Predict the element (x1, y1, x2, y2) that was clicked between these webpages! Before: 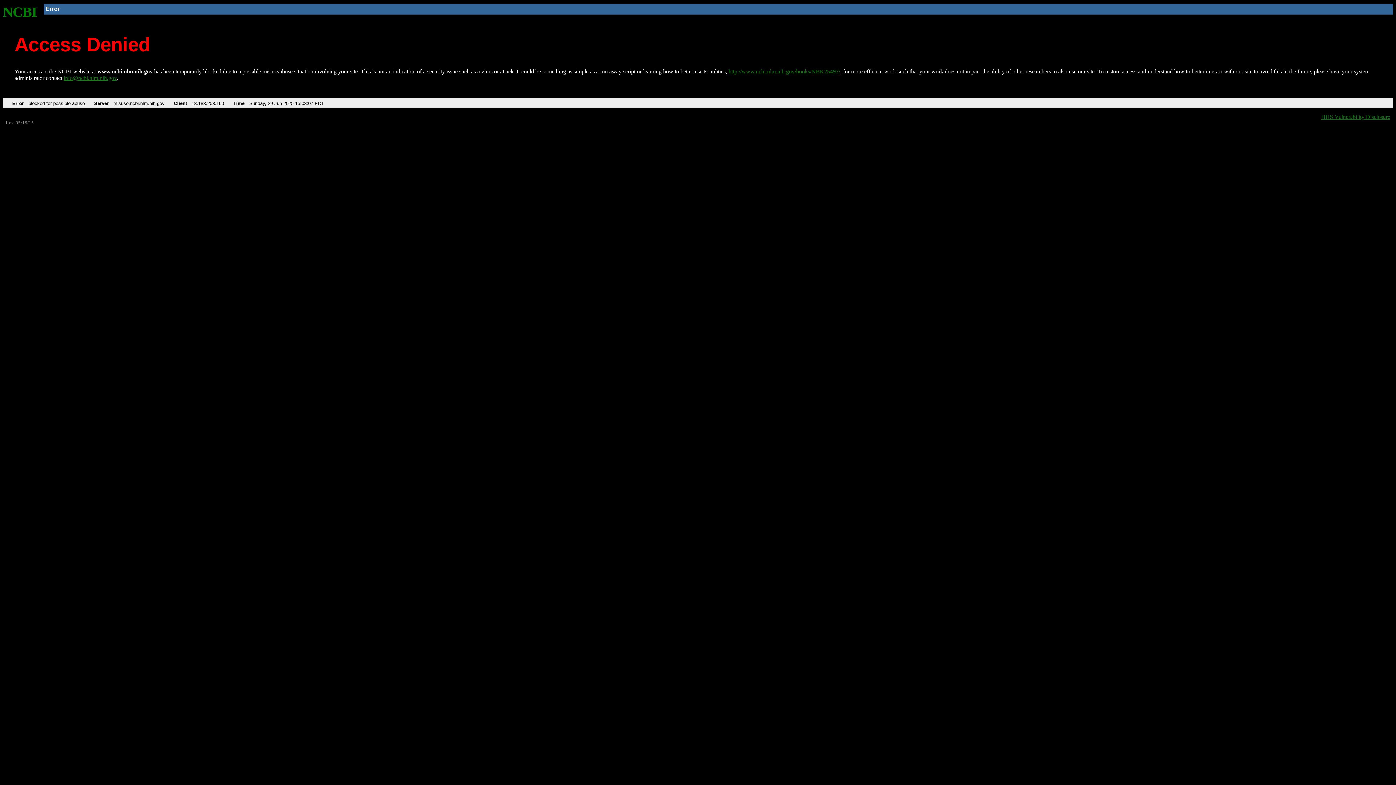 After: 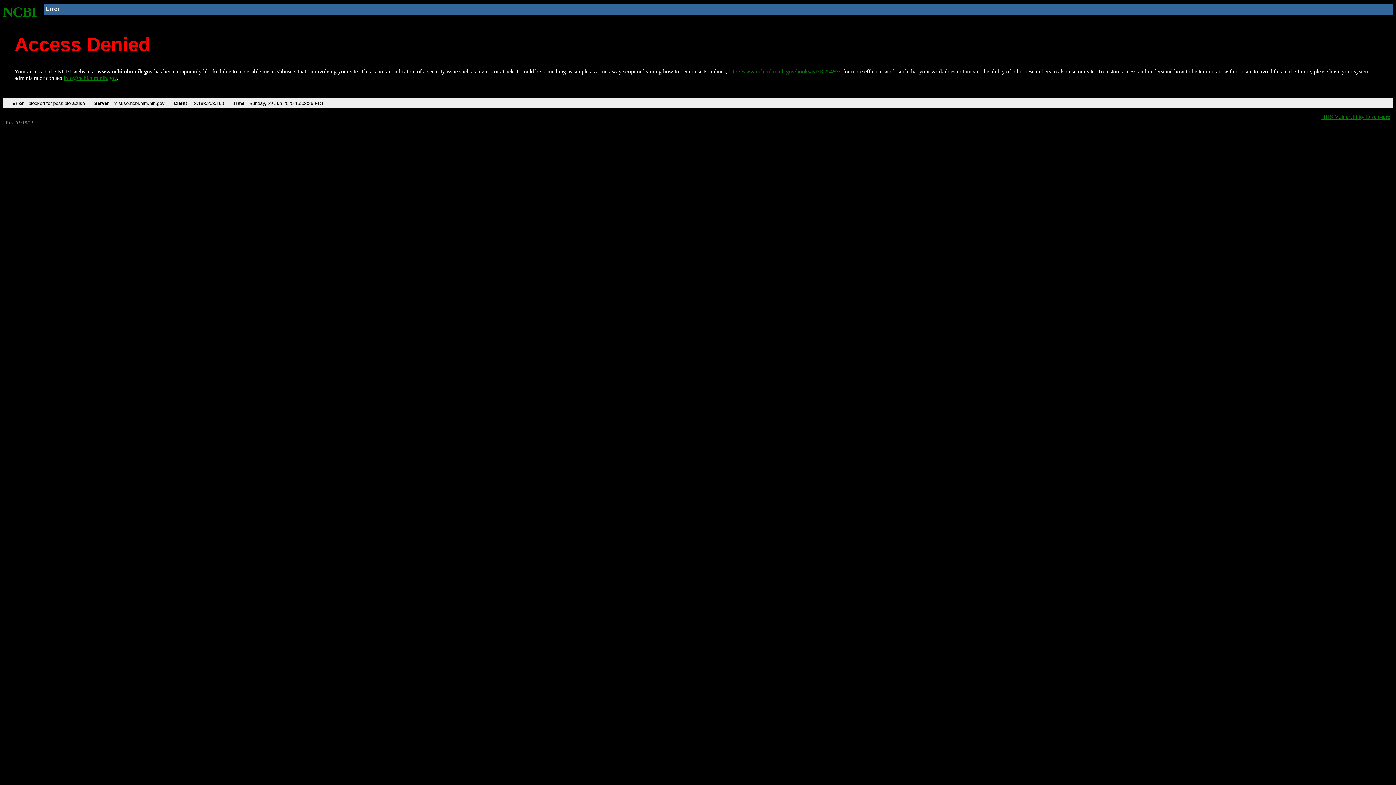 Action: label: http://www.ncbi.nlm.nih.gov/books/NBK25497/ bbox: (728, 68, 840, 74)